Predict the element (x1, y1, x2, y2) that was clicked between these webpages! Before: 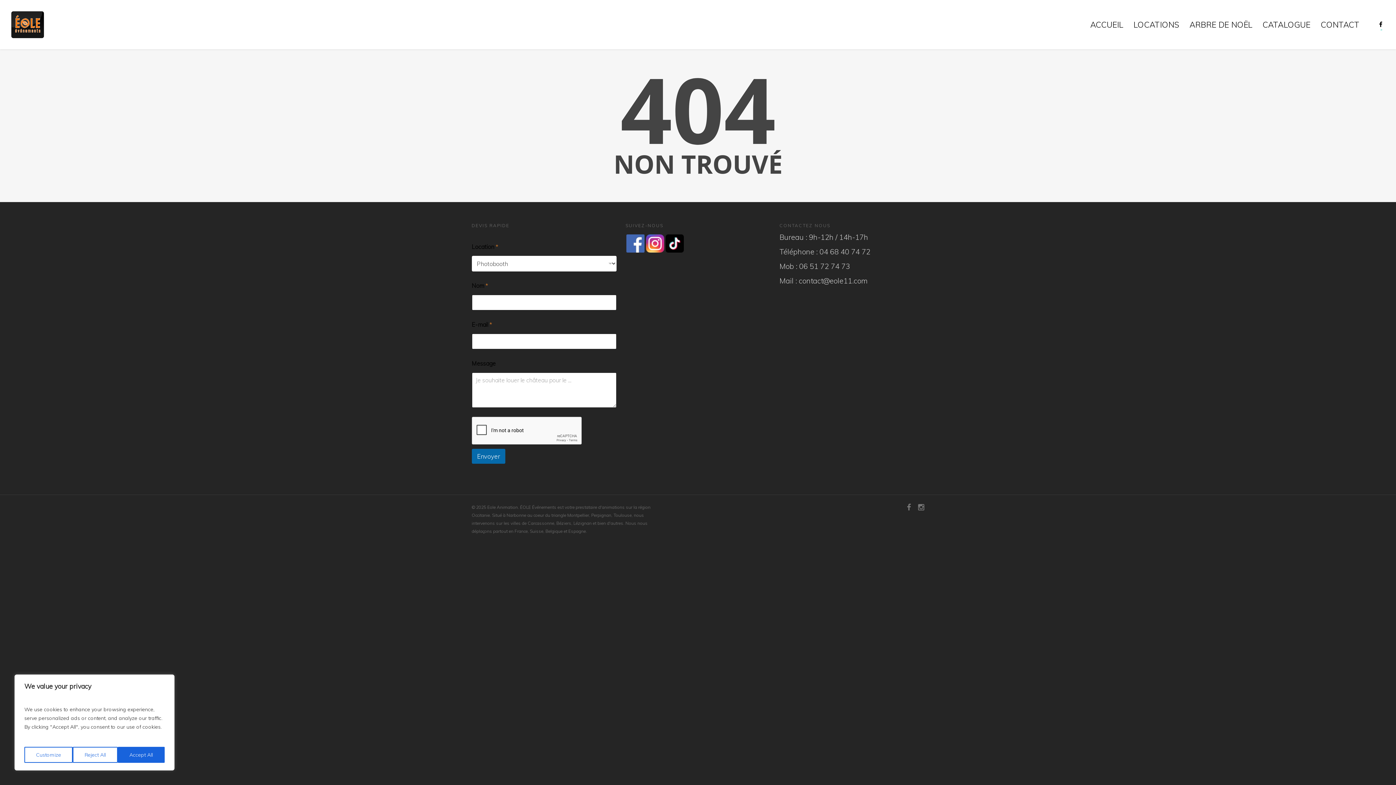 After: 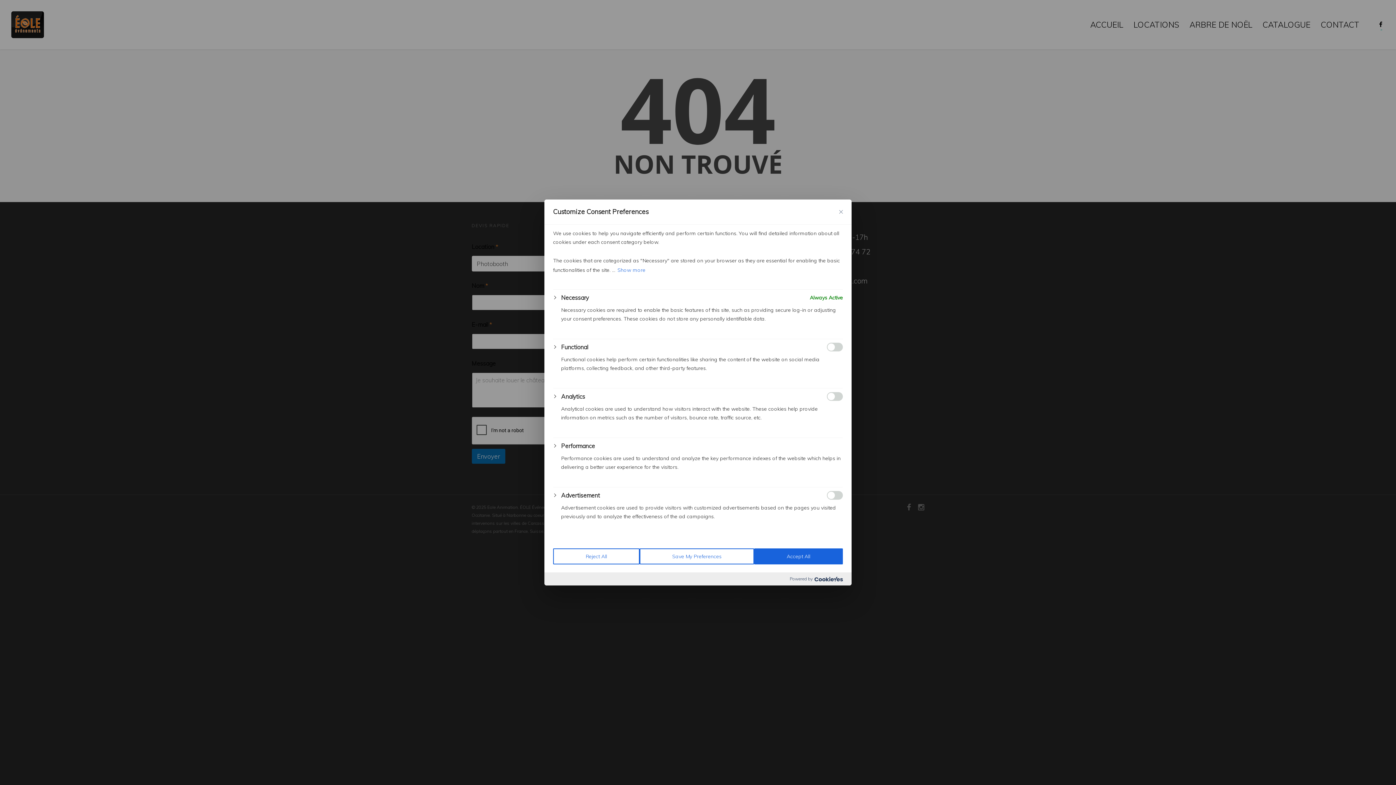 Action: label: Customize bbox: (24, 747, 72, 763)